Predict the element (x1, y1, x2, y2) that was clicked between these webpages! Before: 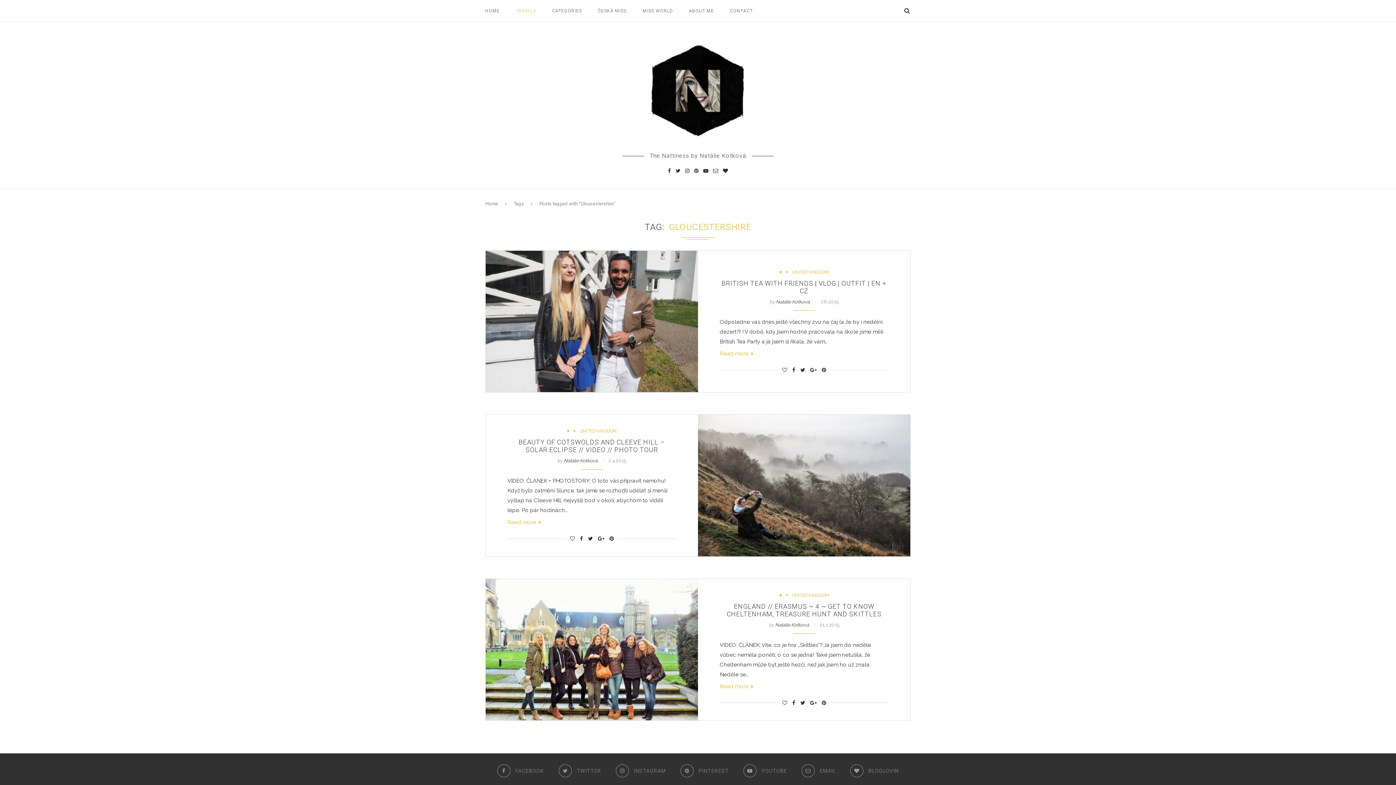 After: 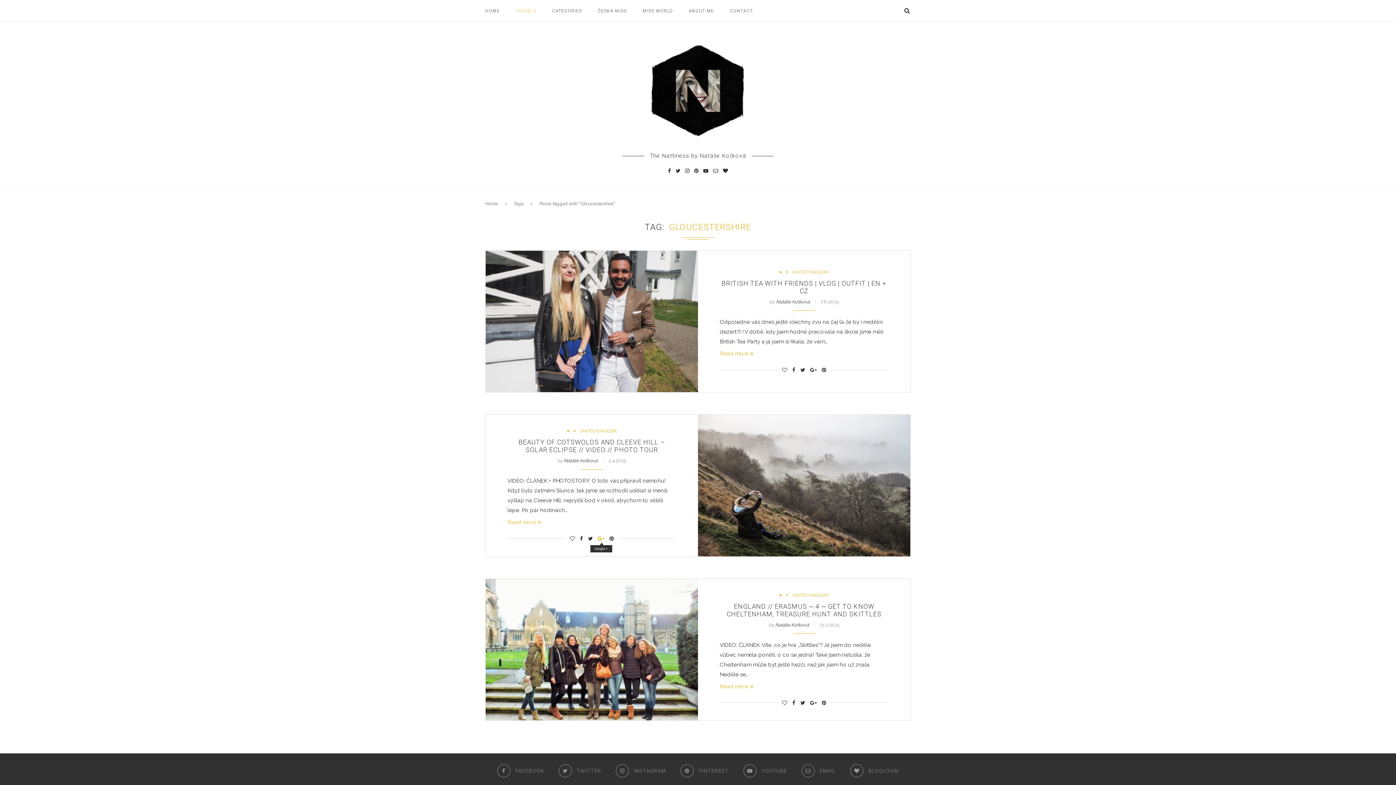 Action: bbox: (598, 536, 604, 541)